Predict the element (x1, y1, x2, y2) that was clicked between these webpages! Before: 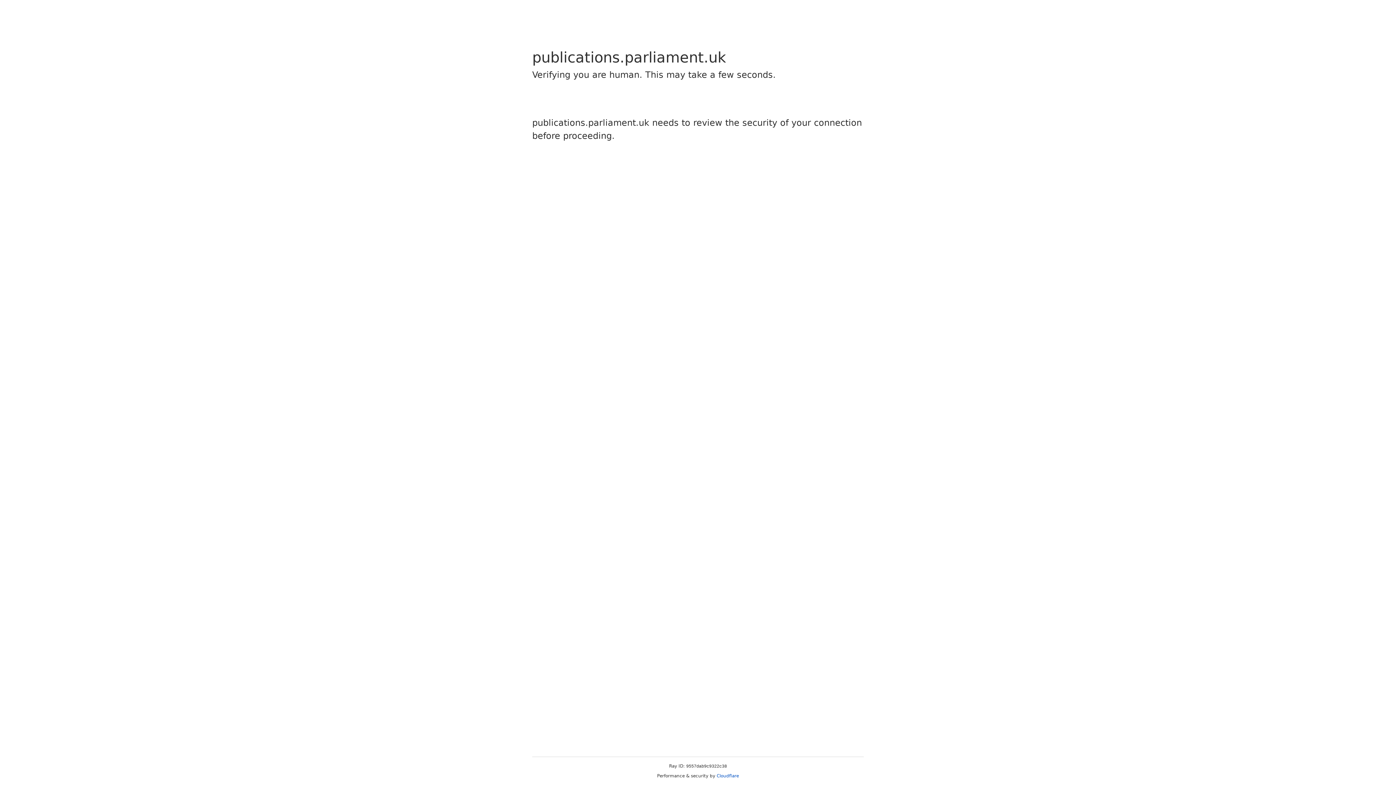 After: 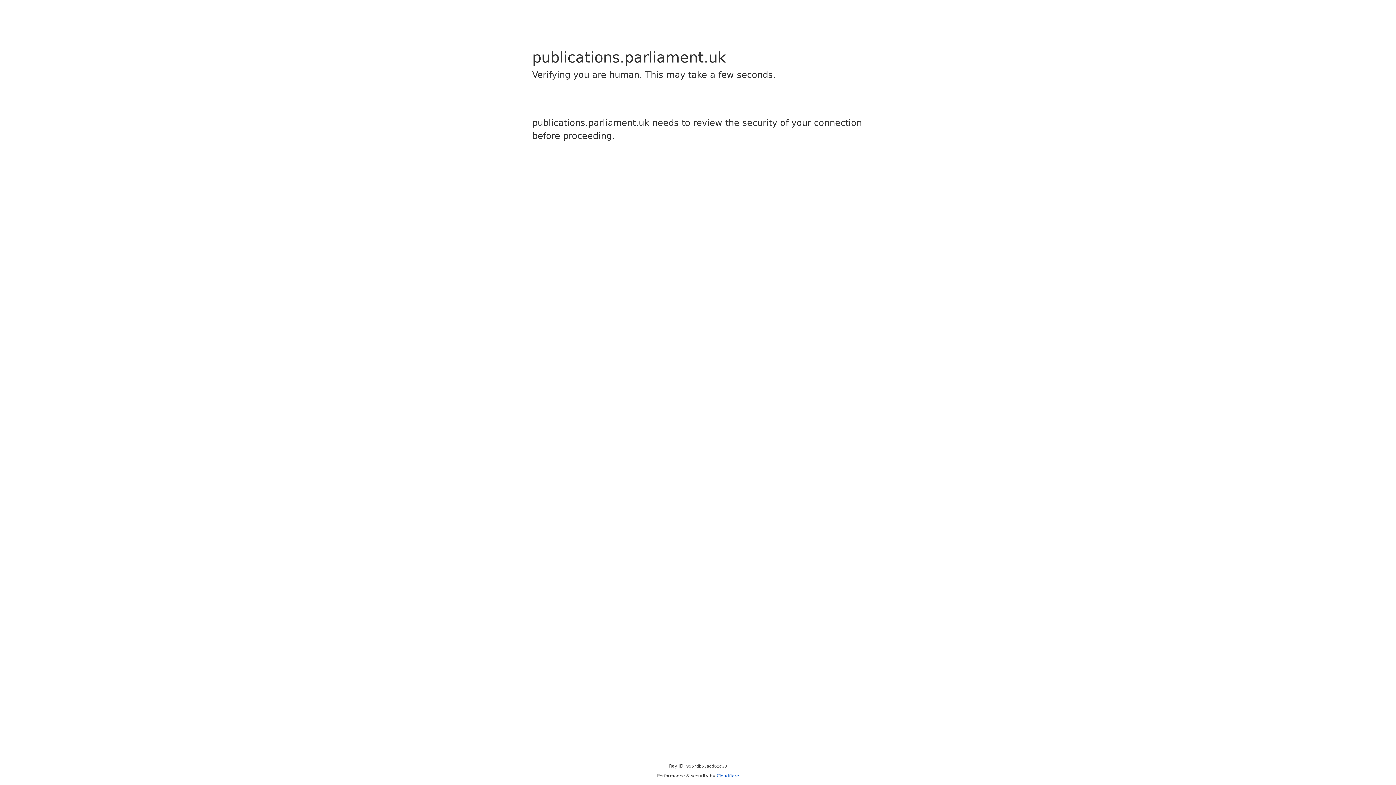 Action: label: Cloudflare bbox: (716, 773, 739, 778)